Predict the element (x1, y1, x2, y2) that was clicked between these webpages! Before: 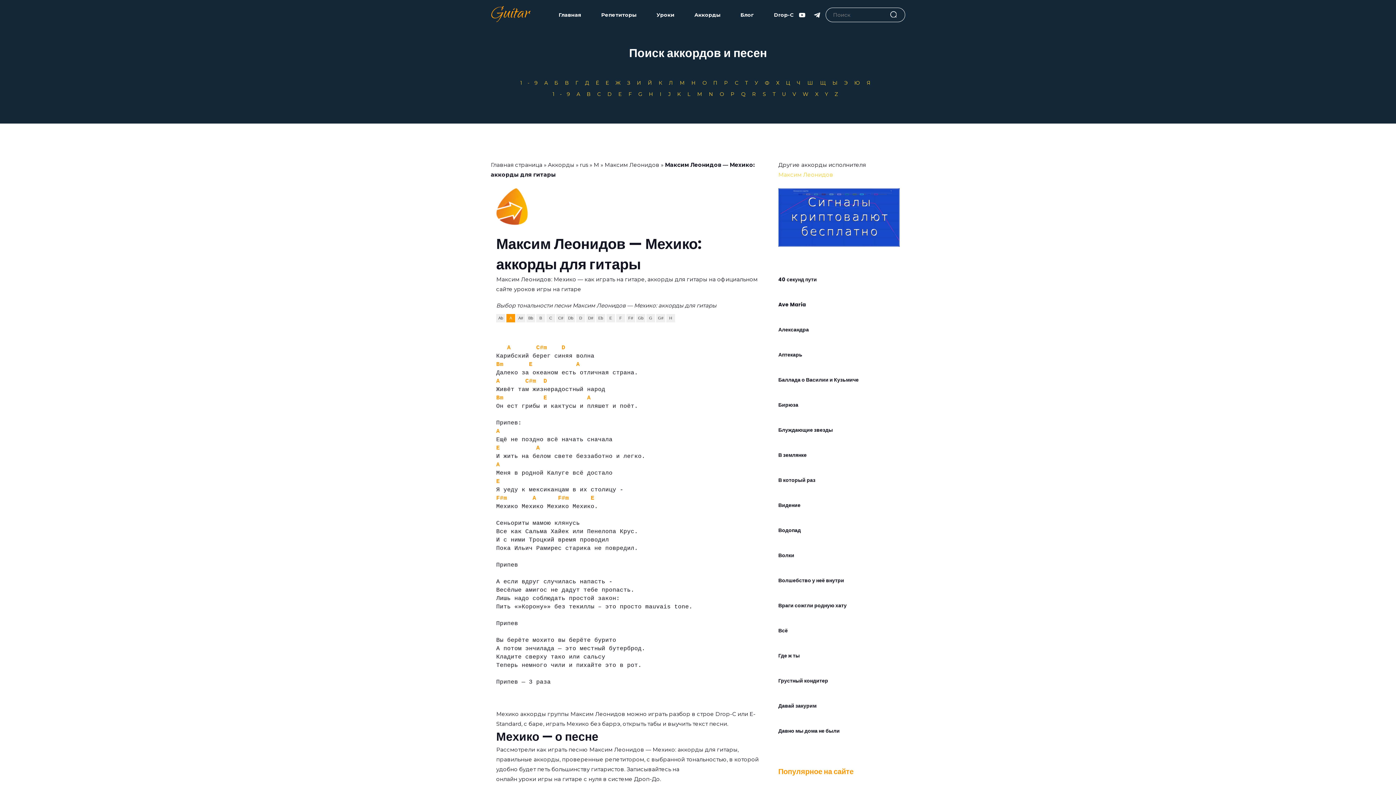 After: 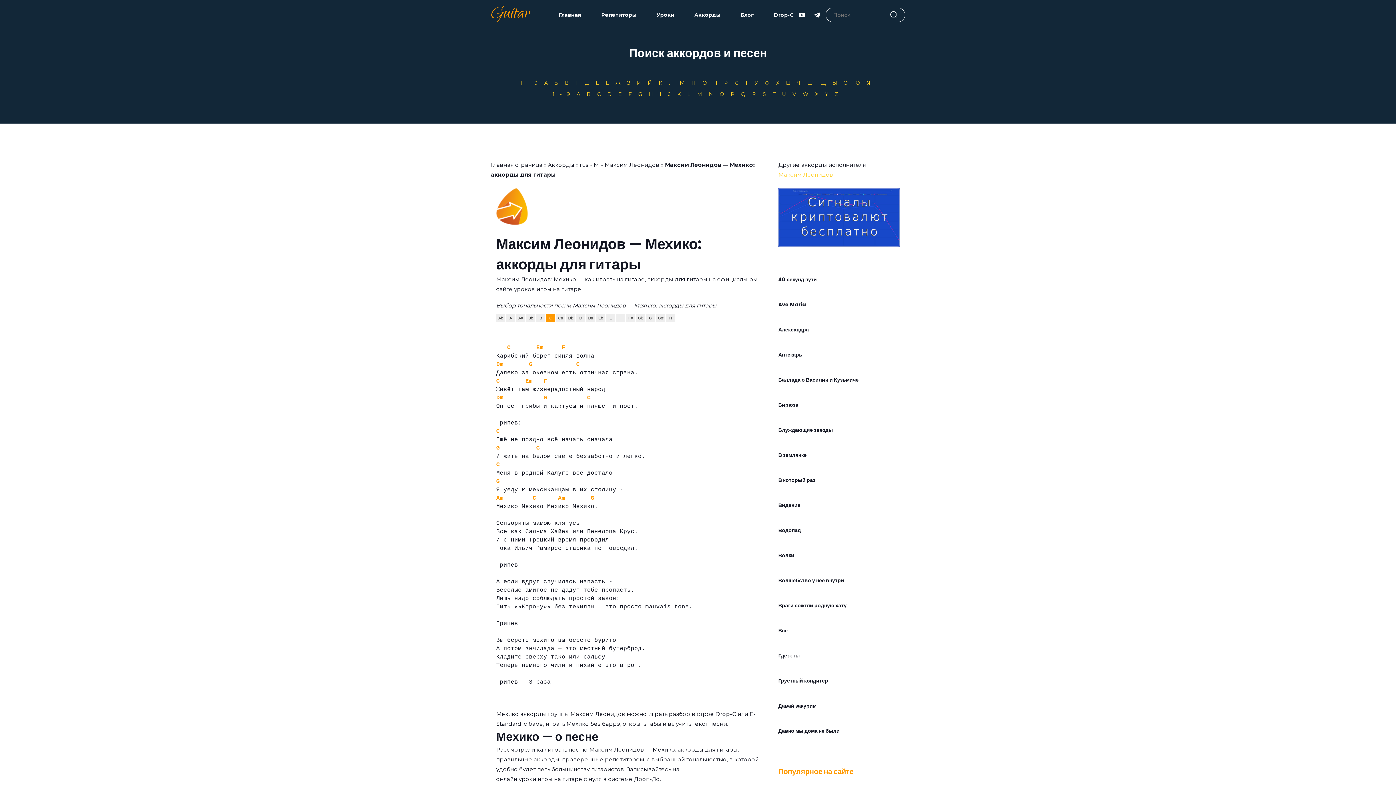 Action: label: C bbox: (546, 314, 555, 322)